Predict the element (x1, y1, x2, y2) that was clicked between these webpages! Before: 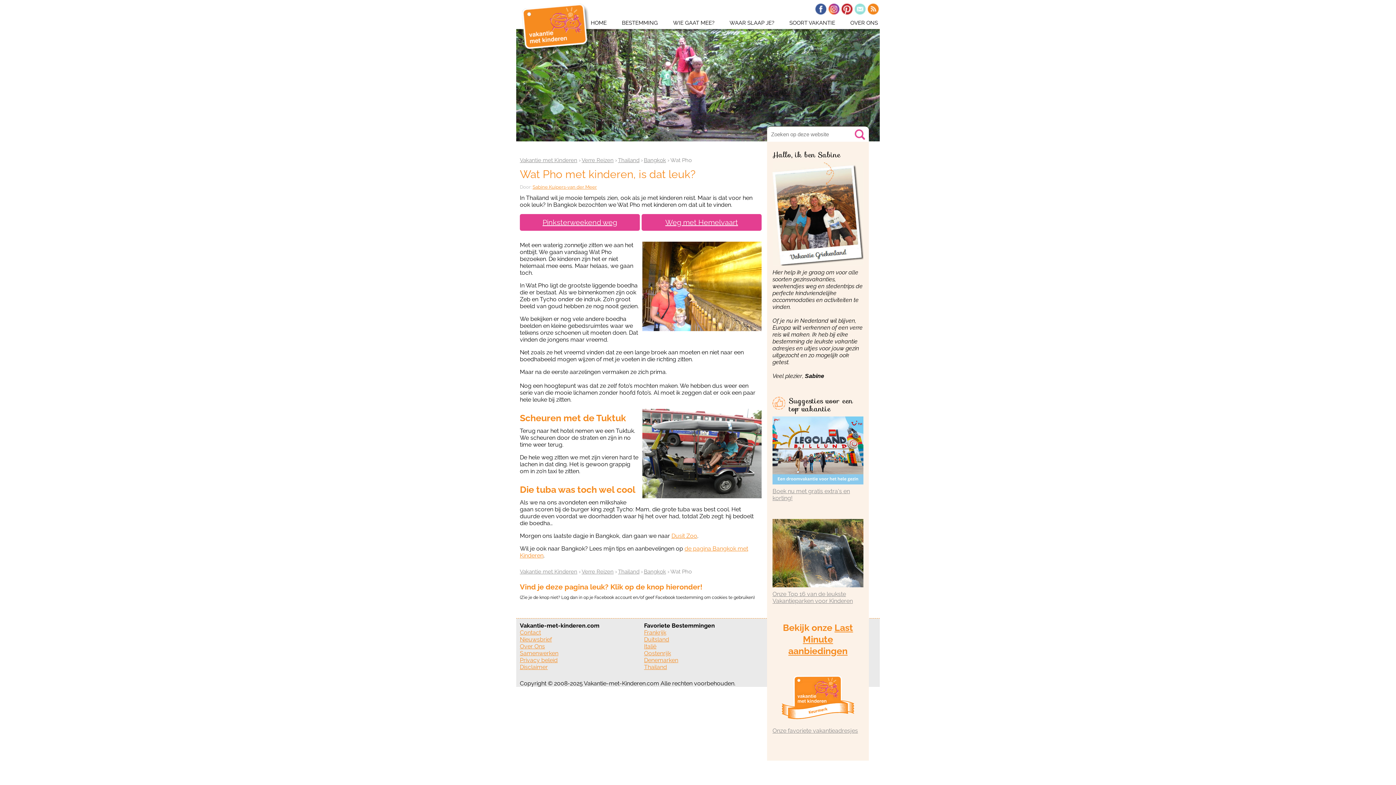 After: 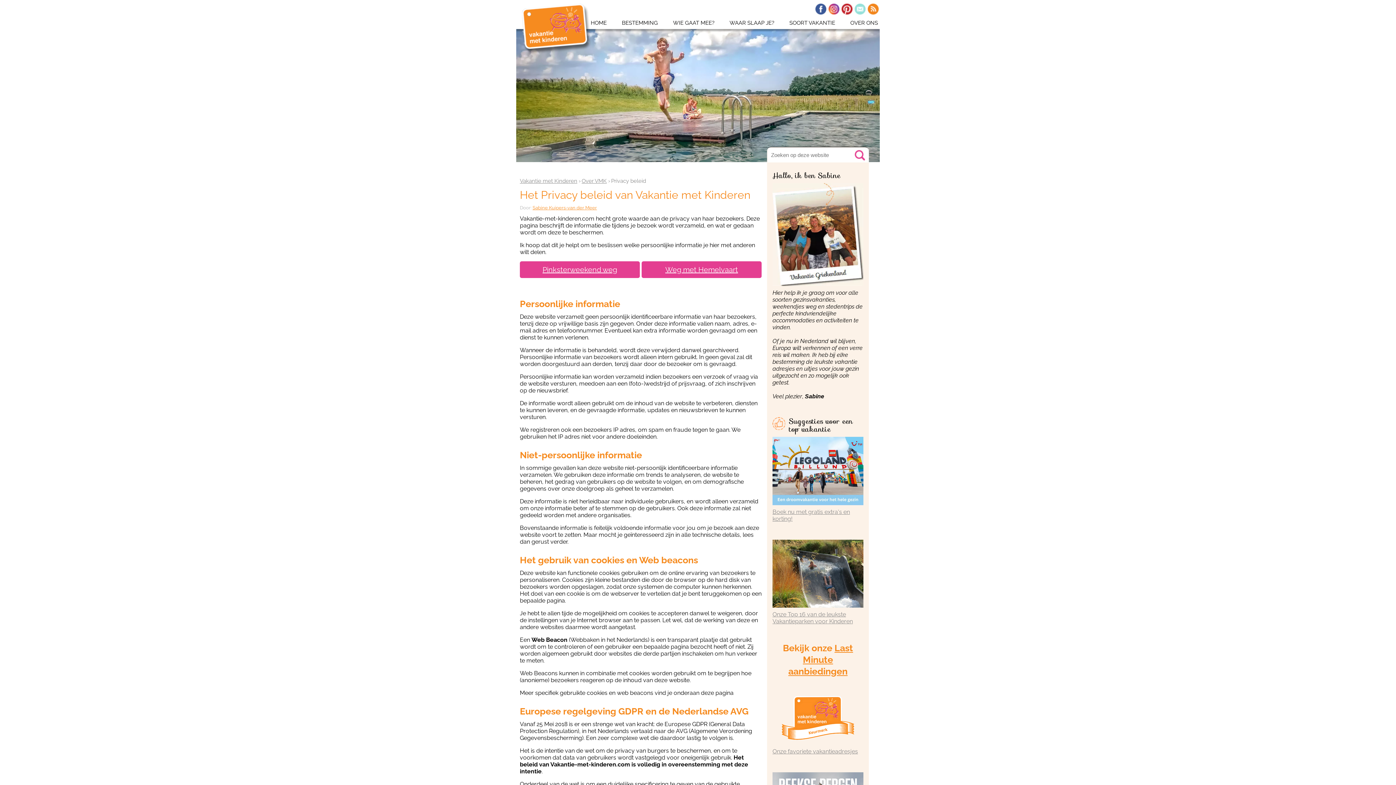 Action: bbox: (520, 657, 557, 663) label: Privacy beleid